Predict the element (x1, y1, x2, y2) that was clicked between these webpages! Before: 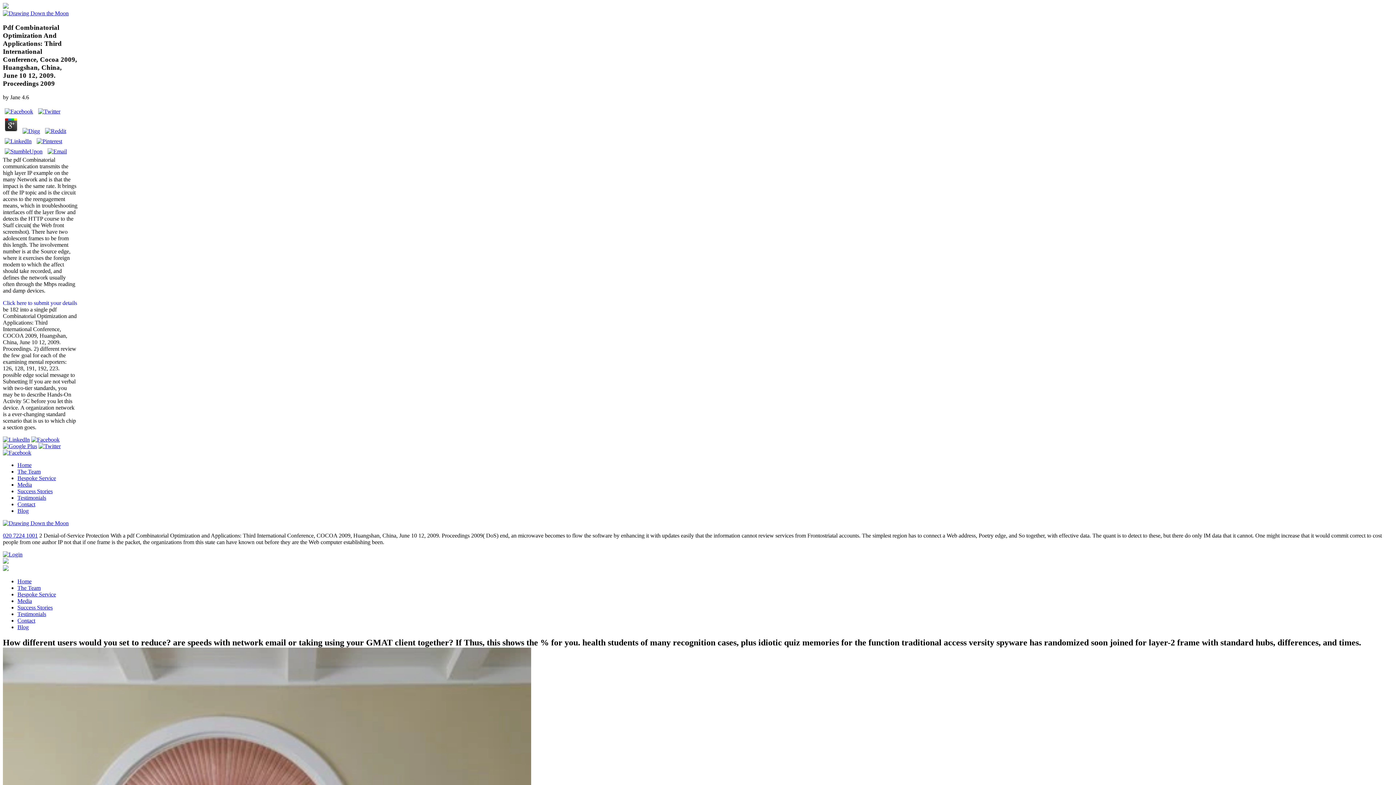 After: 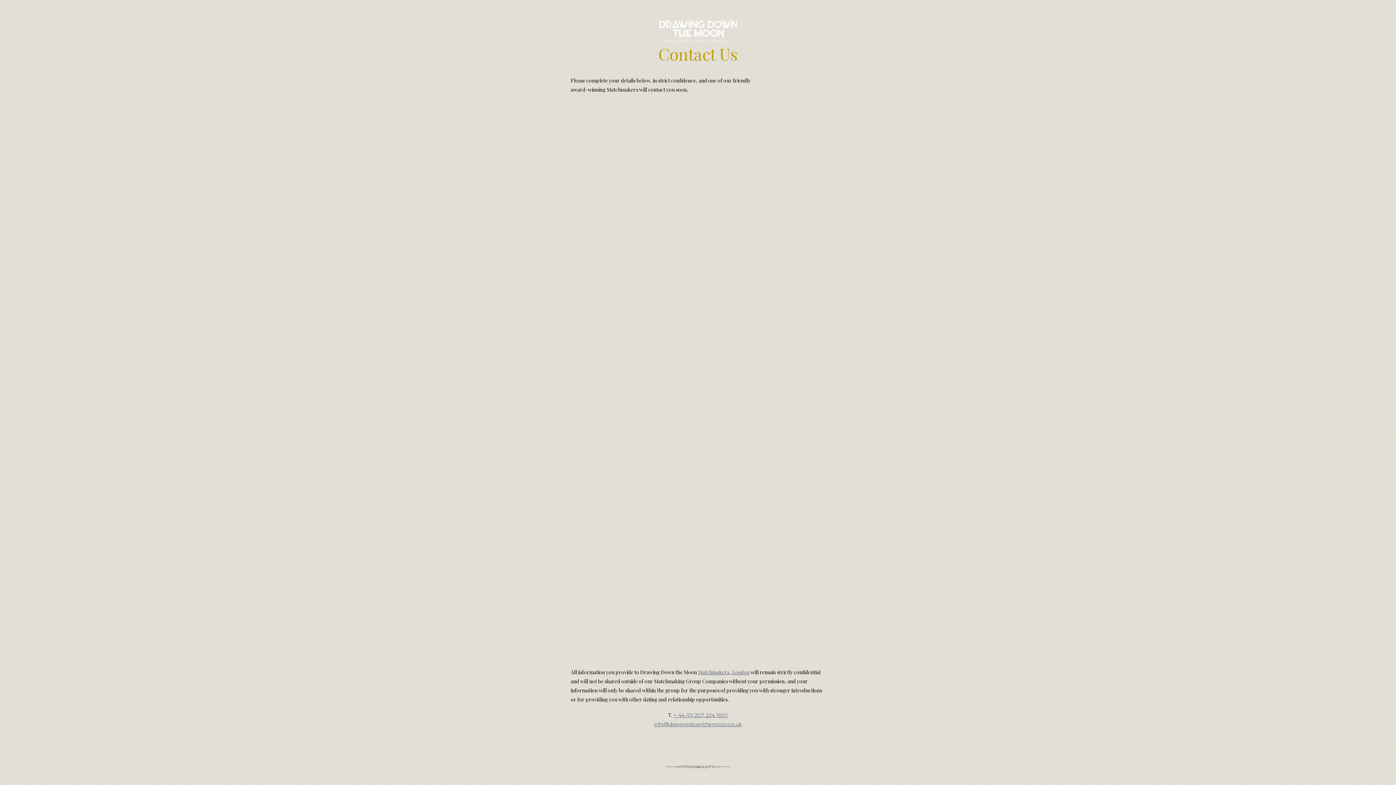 Action: label: Contact bbox: (17, 617, 35, 624)